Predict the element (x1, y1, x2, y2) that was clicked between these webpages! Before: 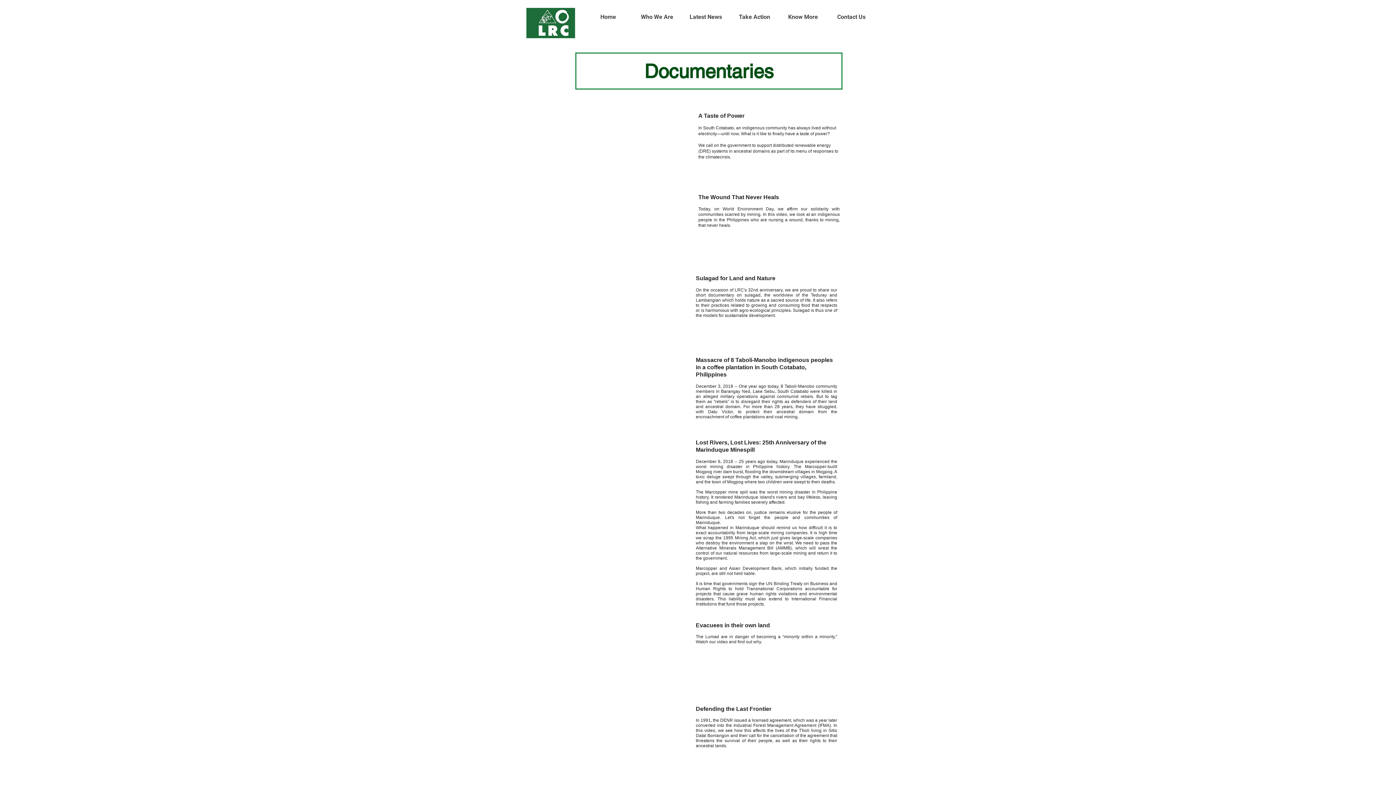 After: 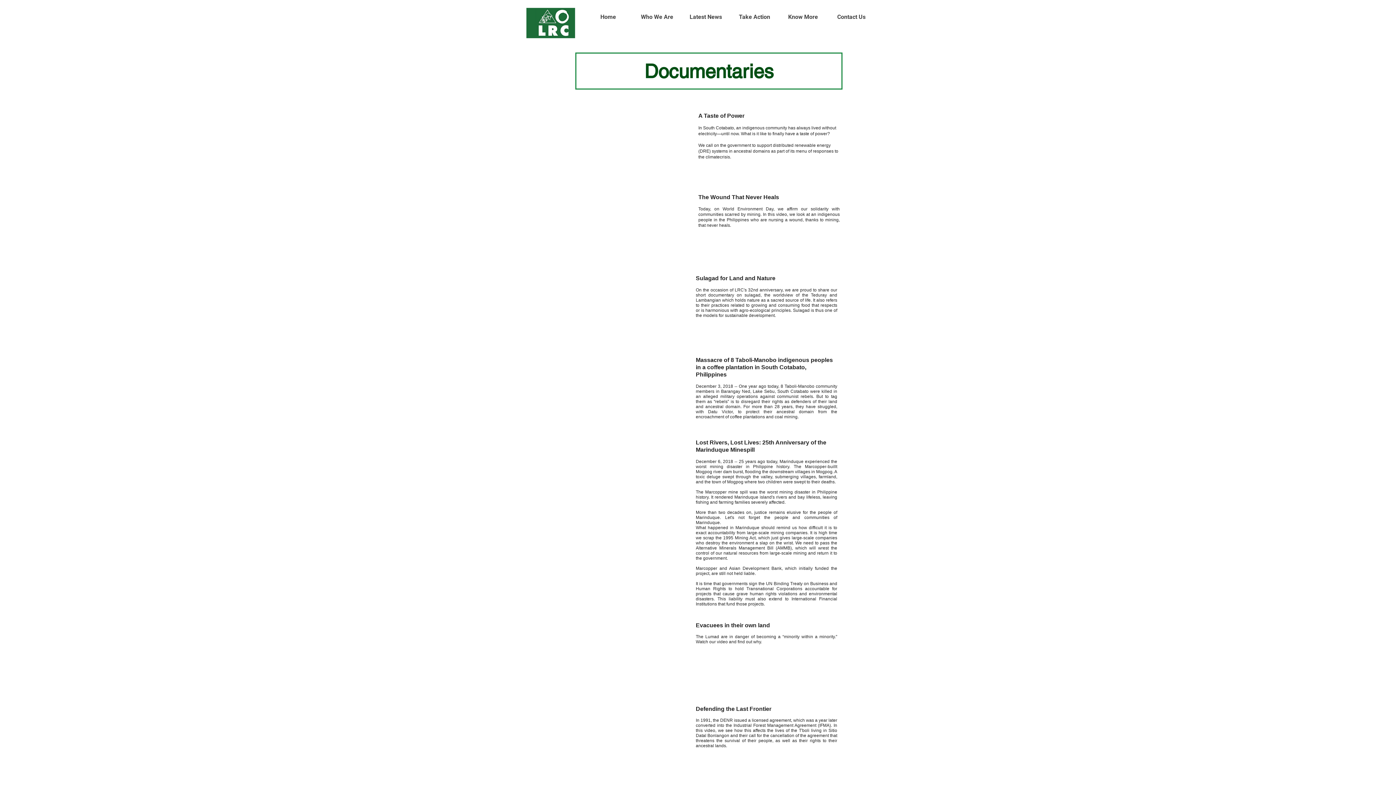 Action: label: Know More bbox: (778, 11, 827, 22)